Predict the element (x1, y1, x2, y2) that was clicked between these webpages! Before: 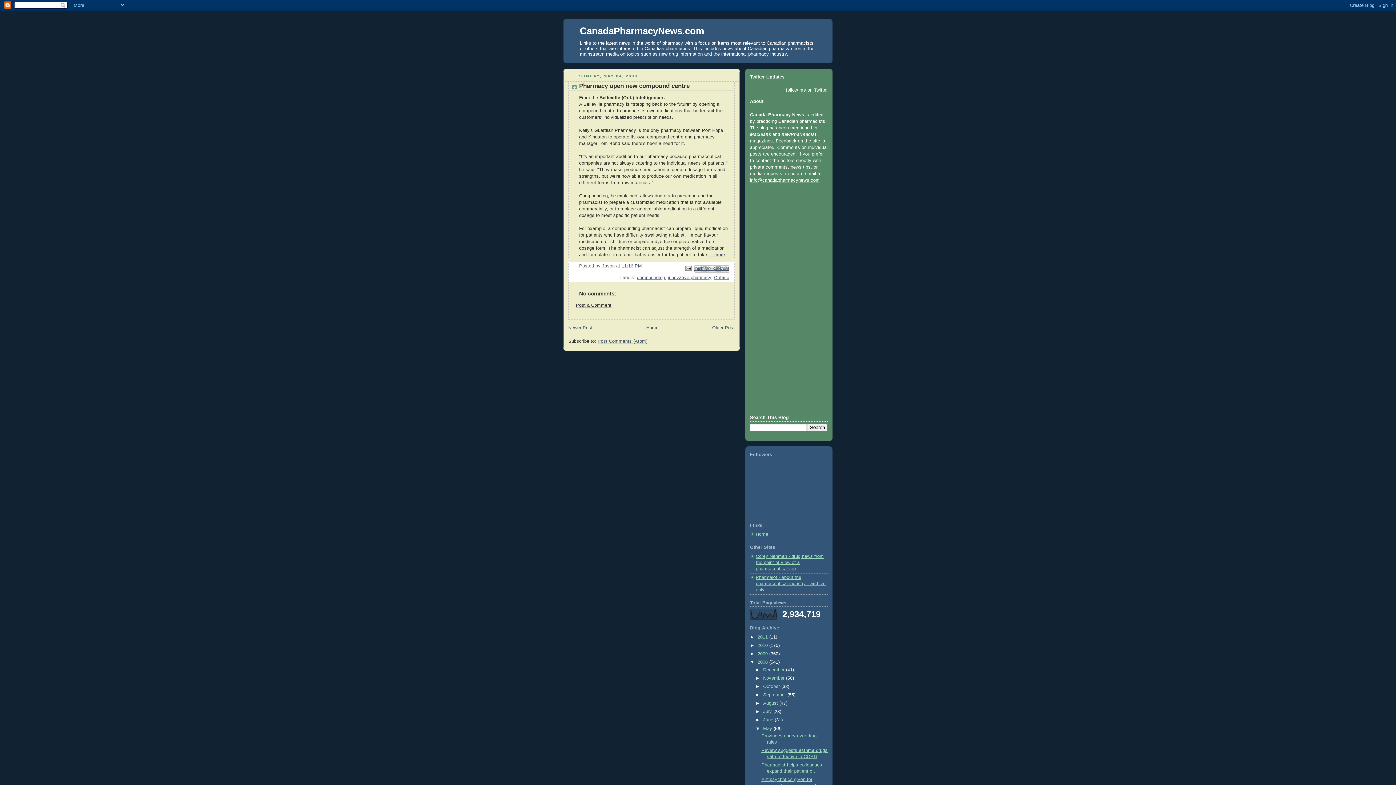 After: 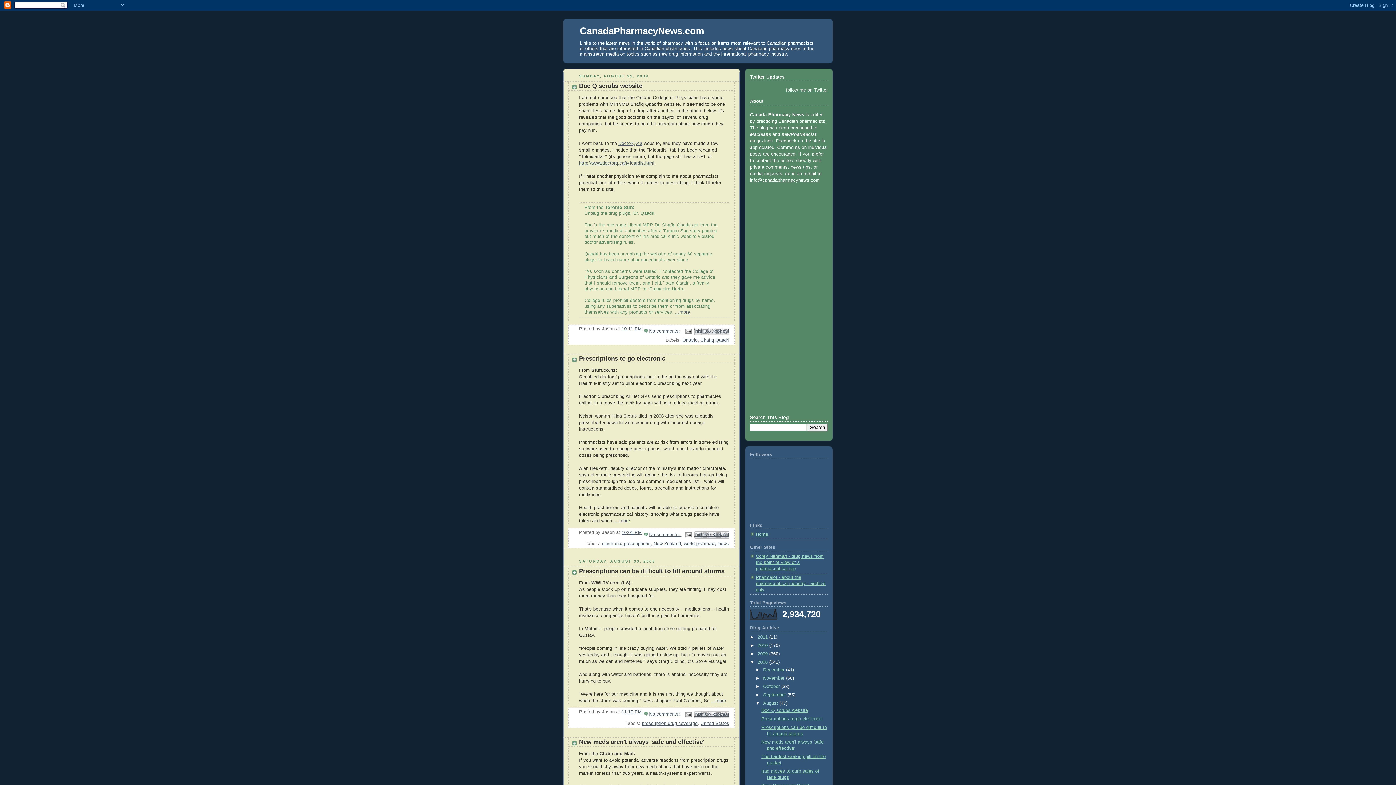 Action: bbox: (763, 701, 779, 706) label: August 